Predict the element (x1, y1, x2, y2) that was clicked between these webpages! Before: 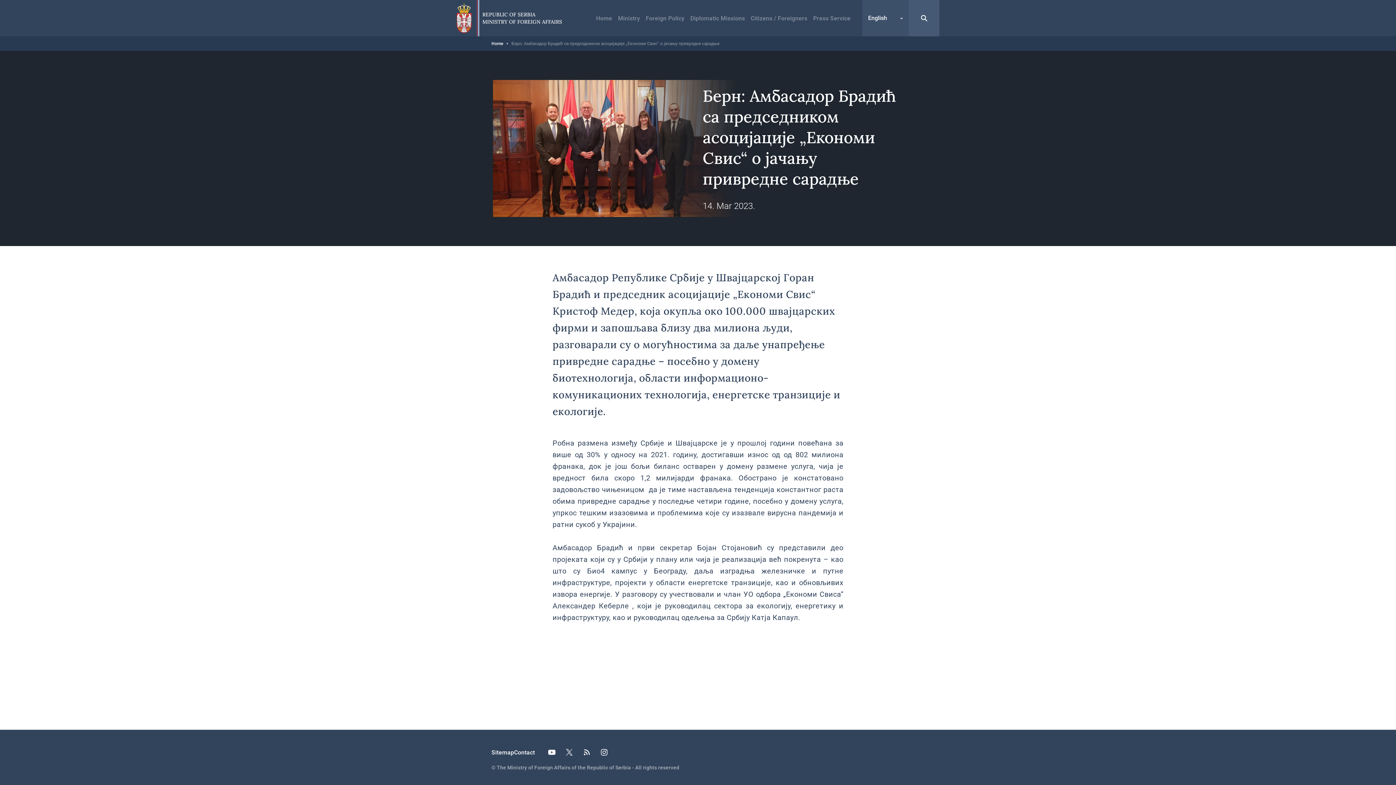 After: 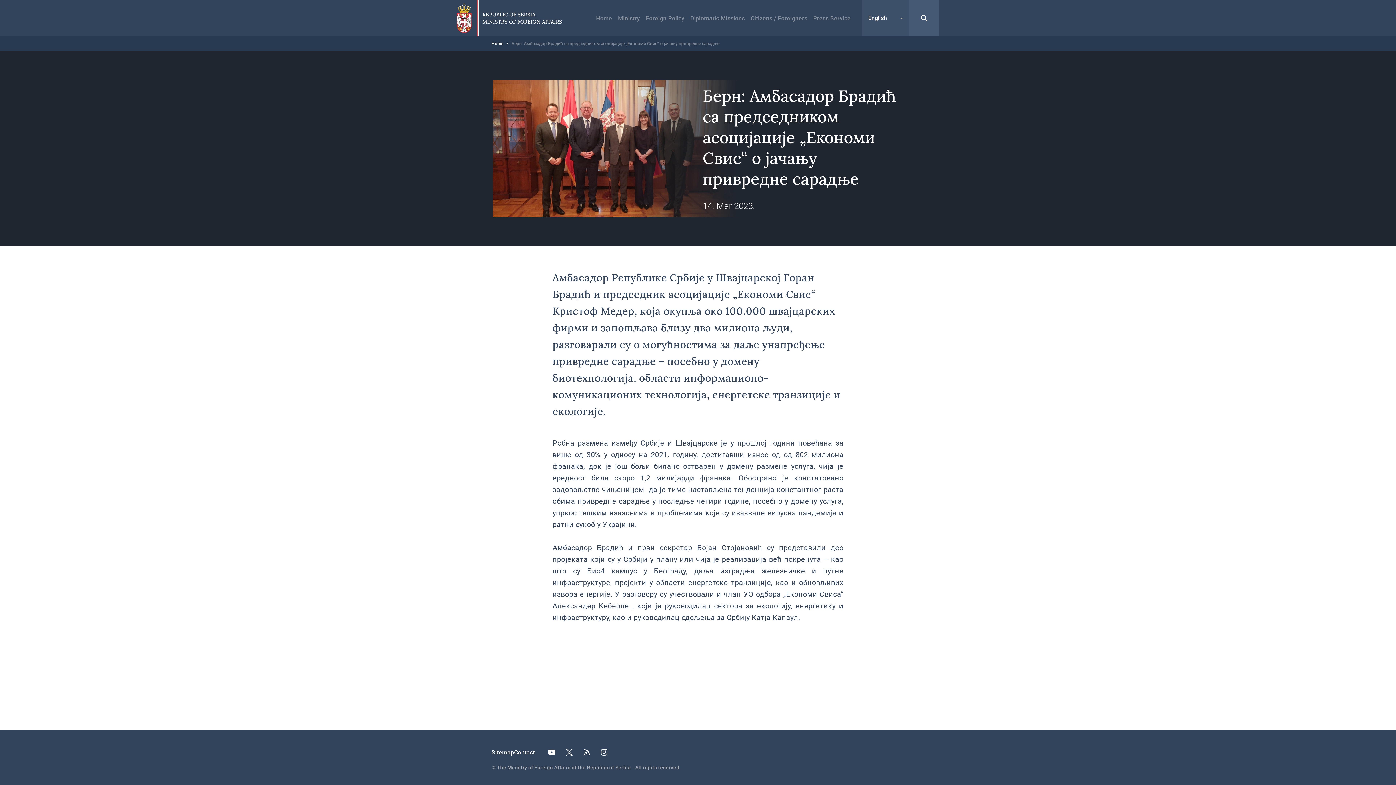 Action: label: Instagram bbox: (596, 744, 612, 760)